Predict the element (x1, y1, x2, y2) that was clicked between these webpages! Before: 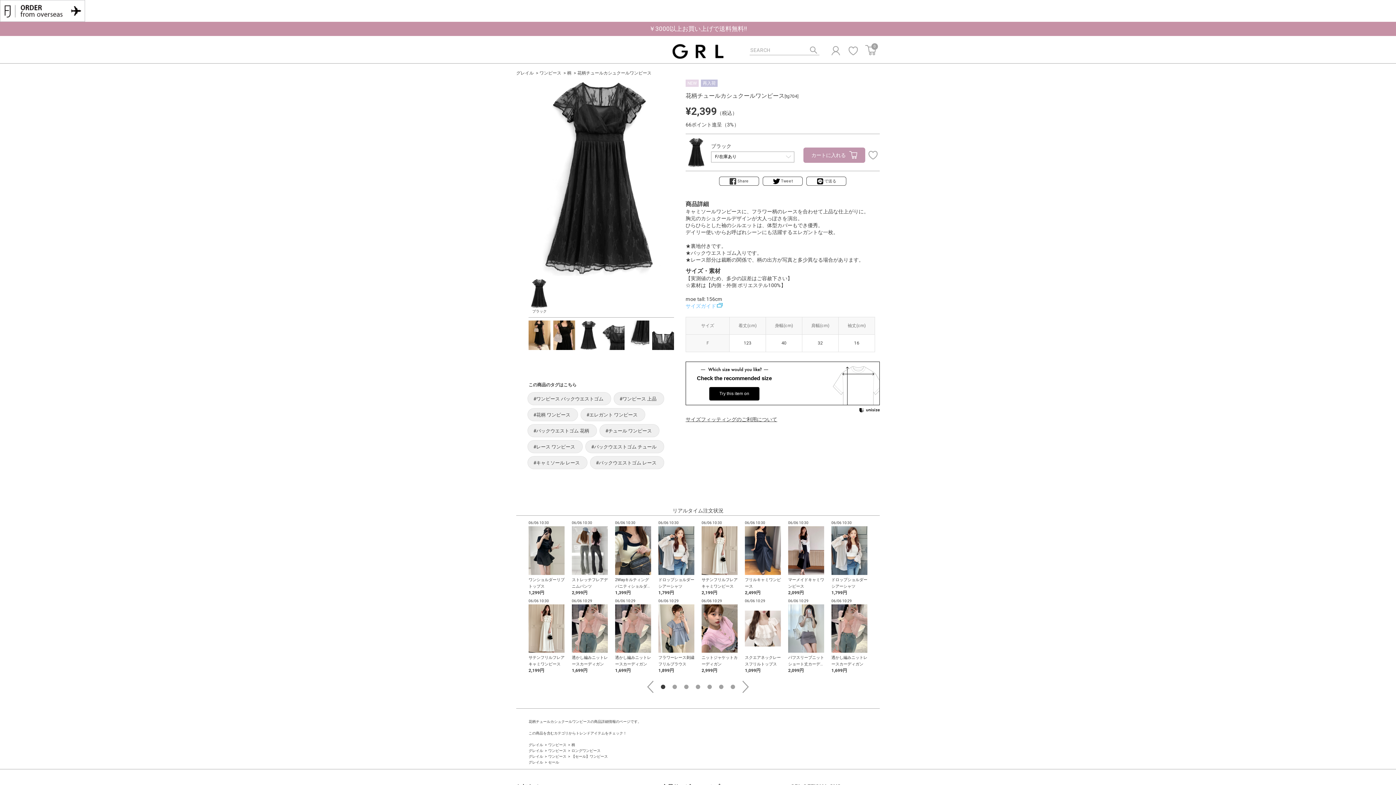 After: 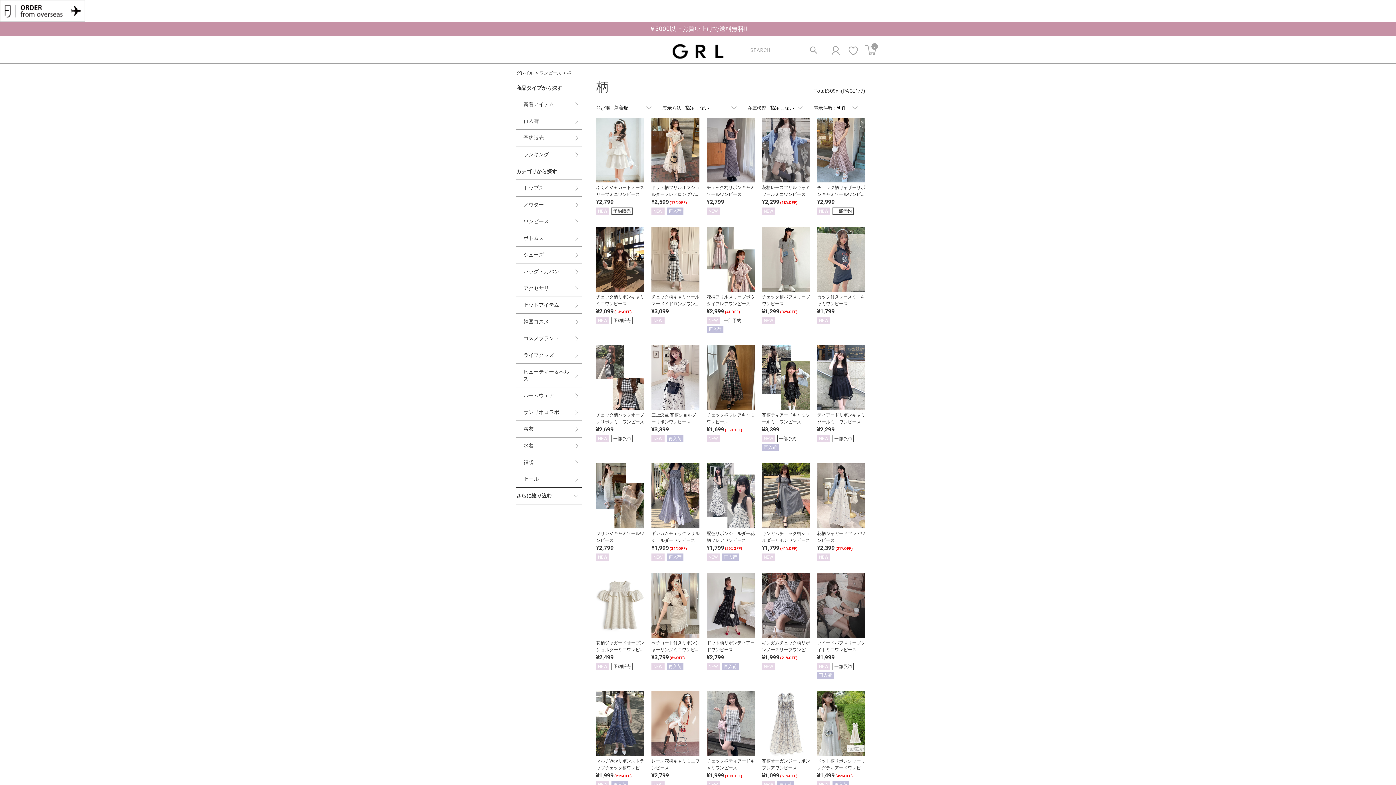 Action: label: 柄 bbox: (571, 743, 575, 747)